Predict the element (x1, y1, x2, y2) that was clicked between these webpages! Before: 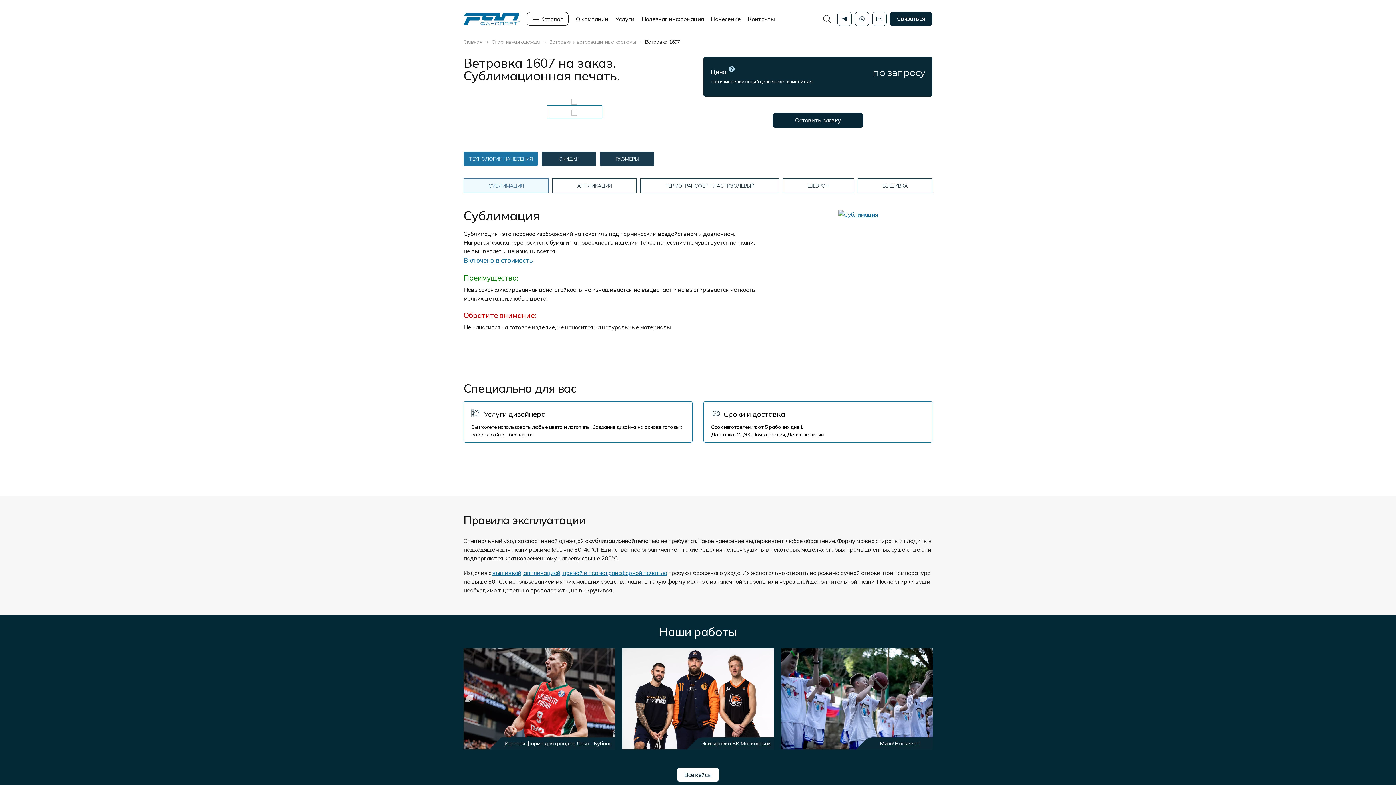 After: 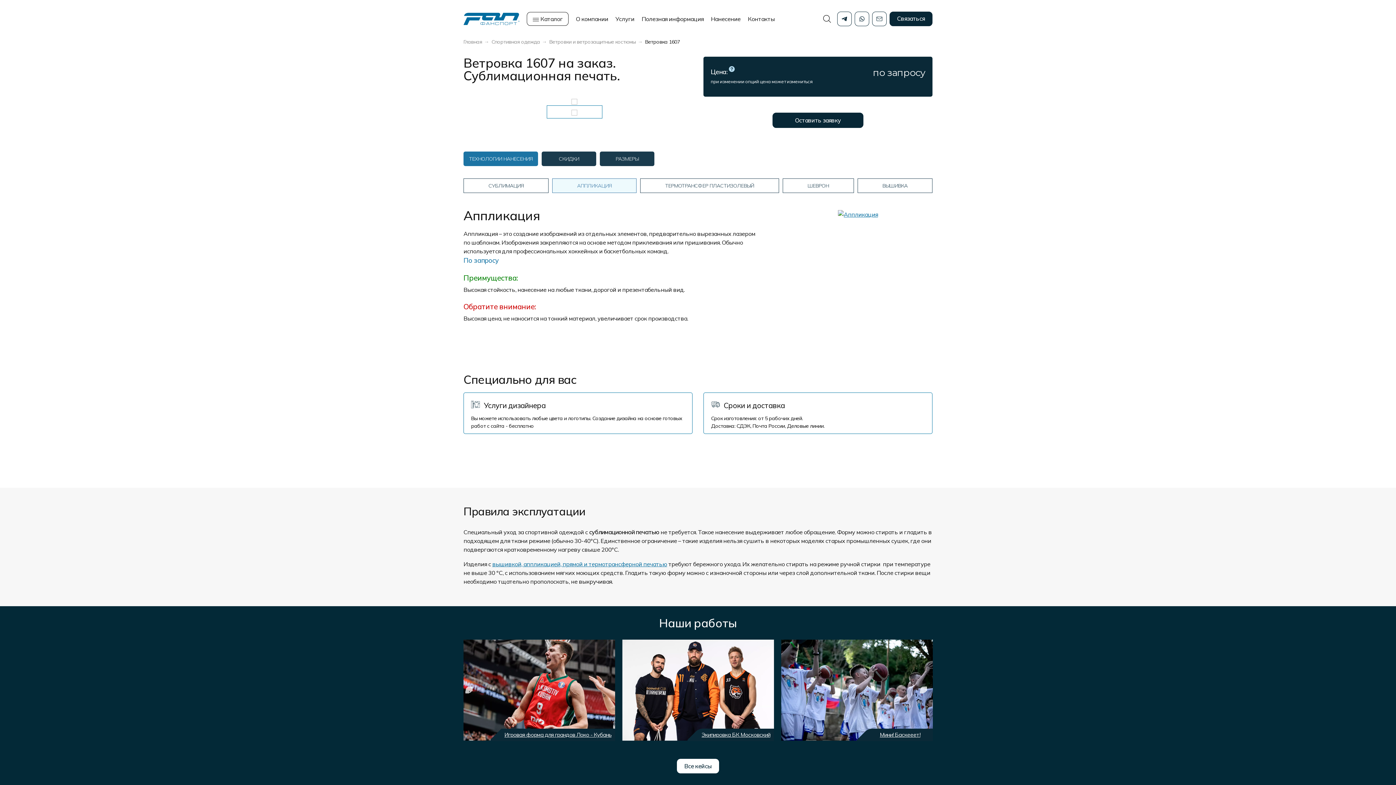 Action: label: АППЛИКАЦИЯ bbox: (552, 178, 636, 193)